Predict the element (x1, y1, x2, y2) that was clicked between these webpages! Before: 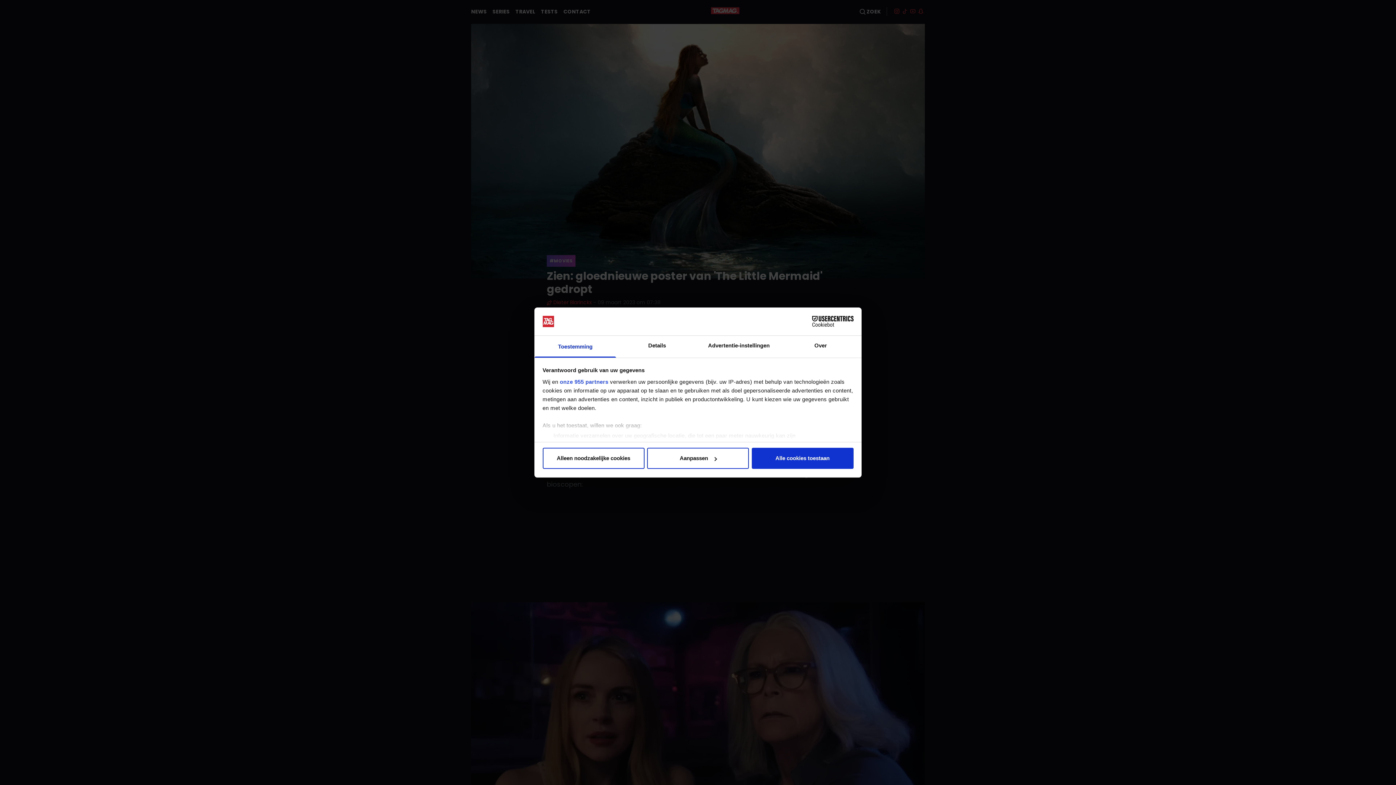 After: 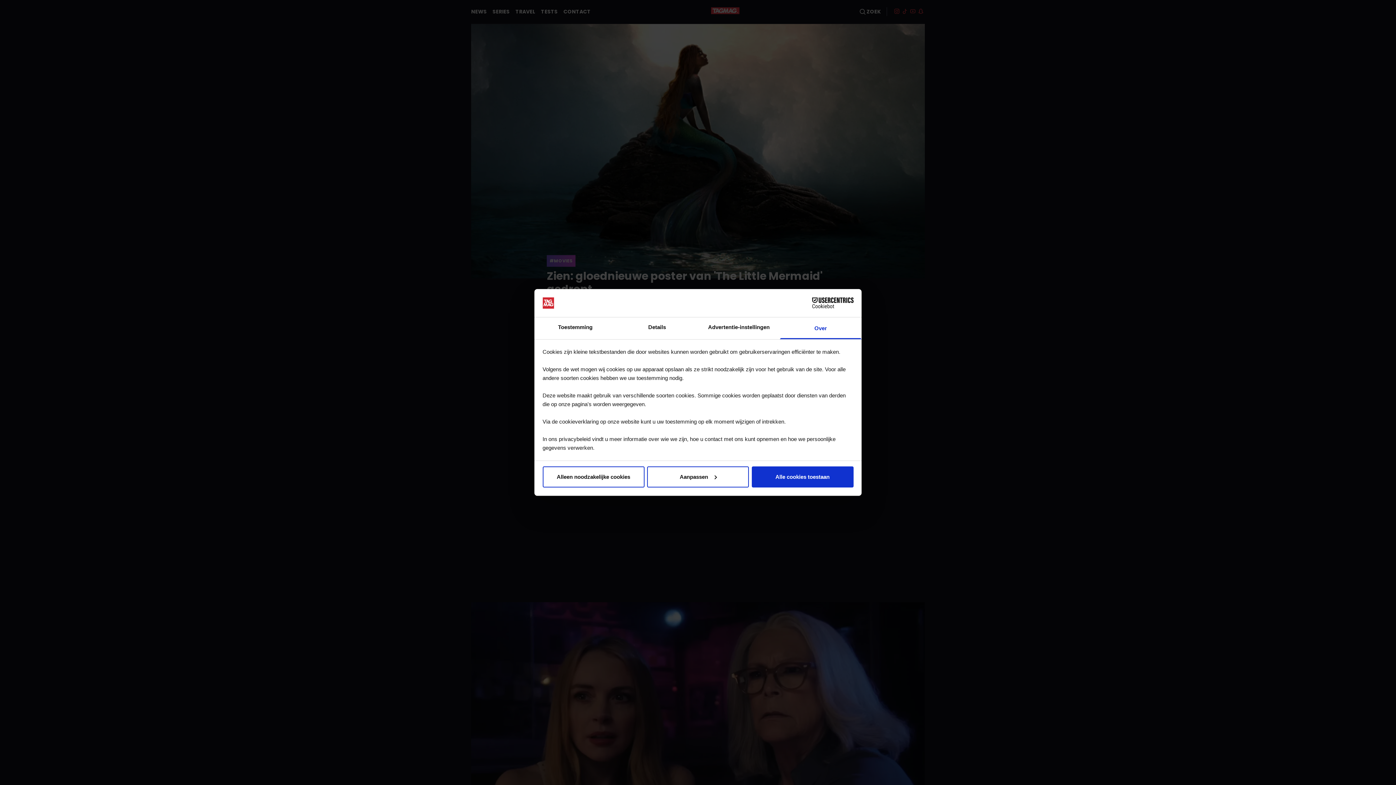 Action: label: Over bbox: (780, 335, 861, 357)